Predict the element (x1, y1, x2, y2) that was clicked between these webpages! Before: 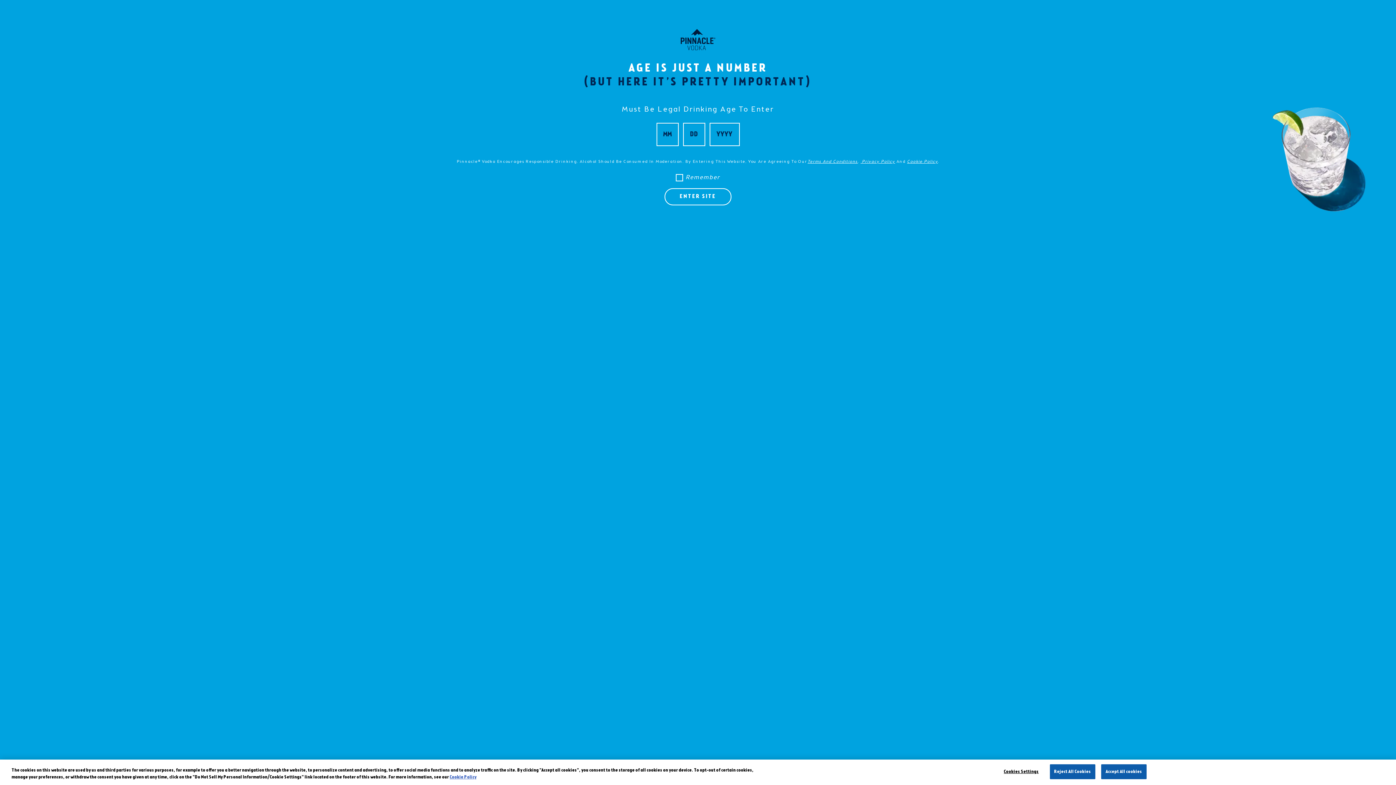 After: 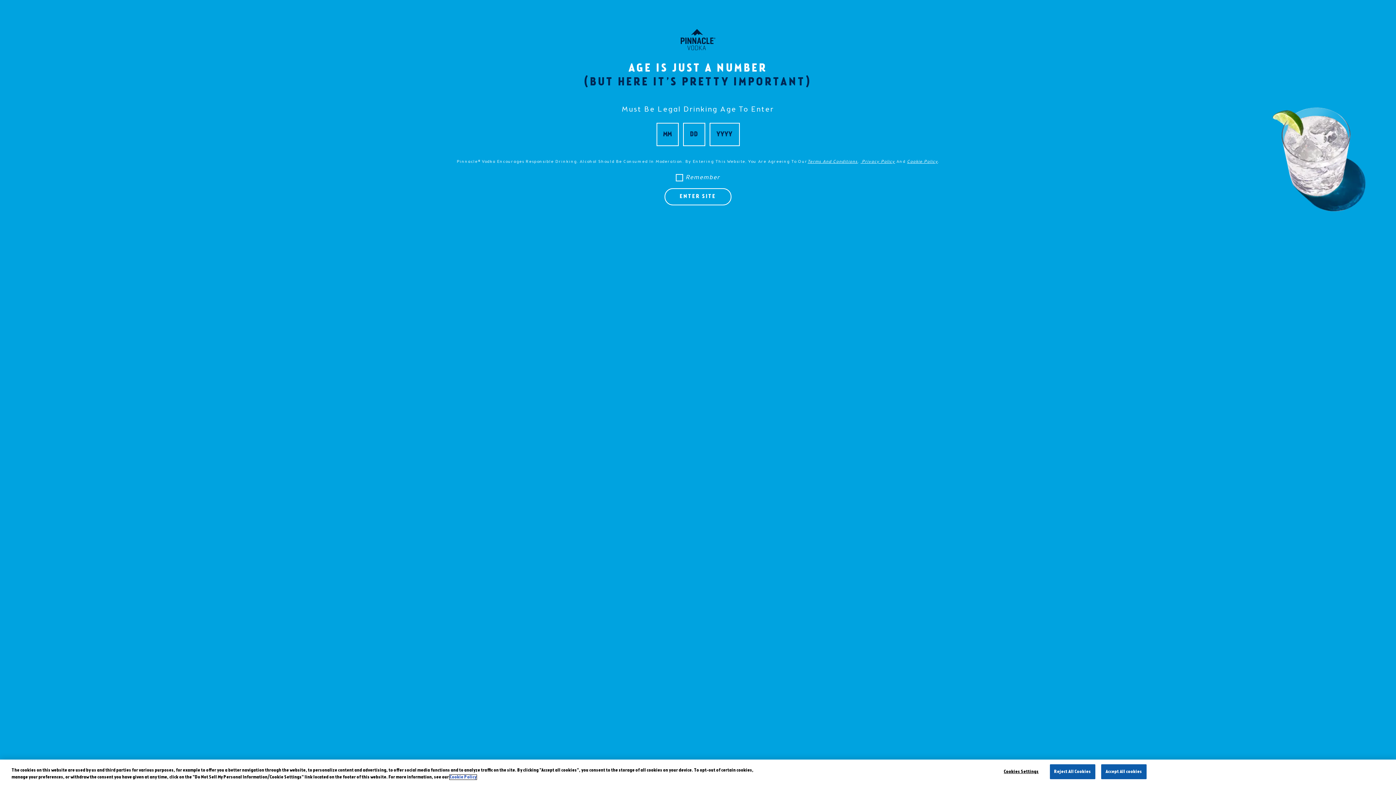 Action: bbox: (449, 775, 476, 780) label: Cookie Policy